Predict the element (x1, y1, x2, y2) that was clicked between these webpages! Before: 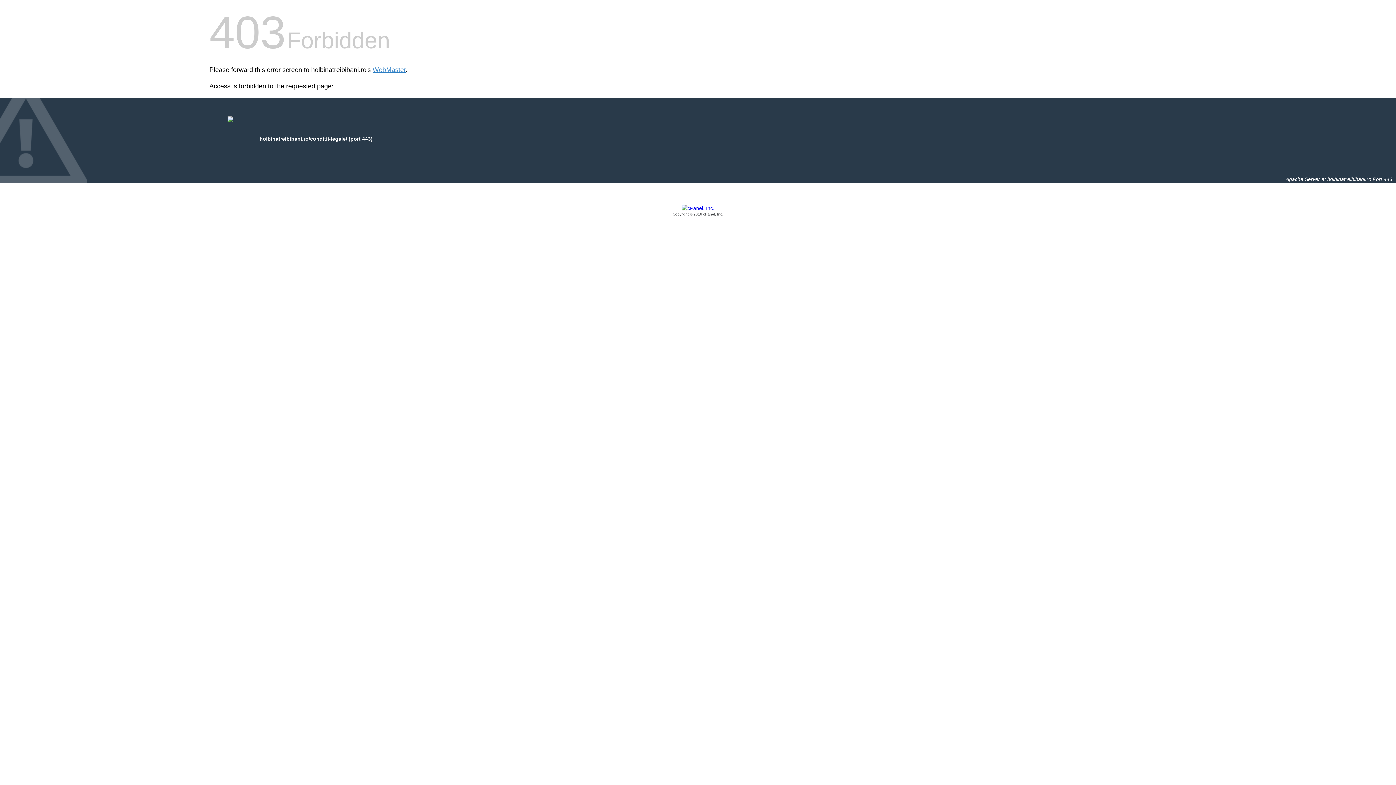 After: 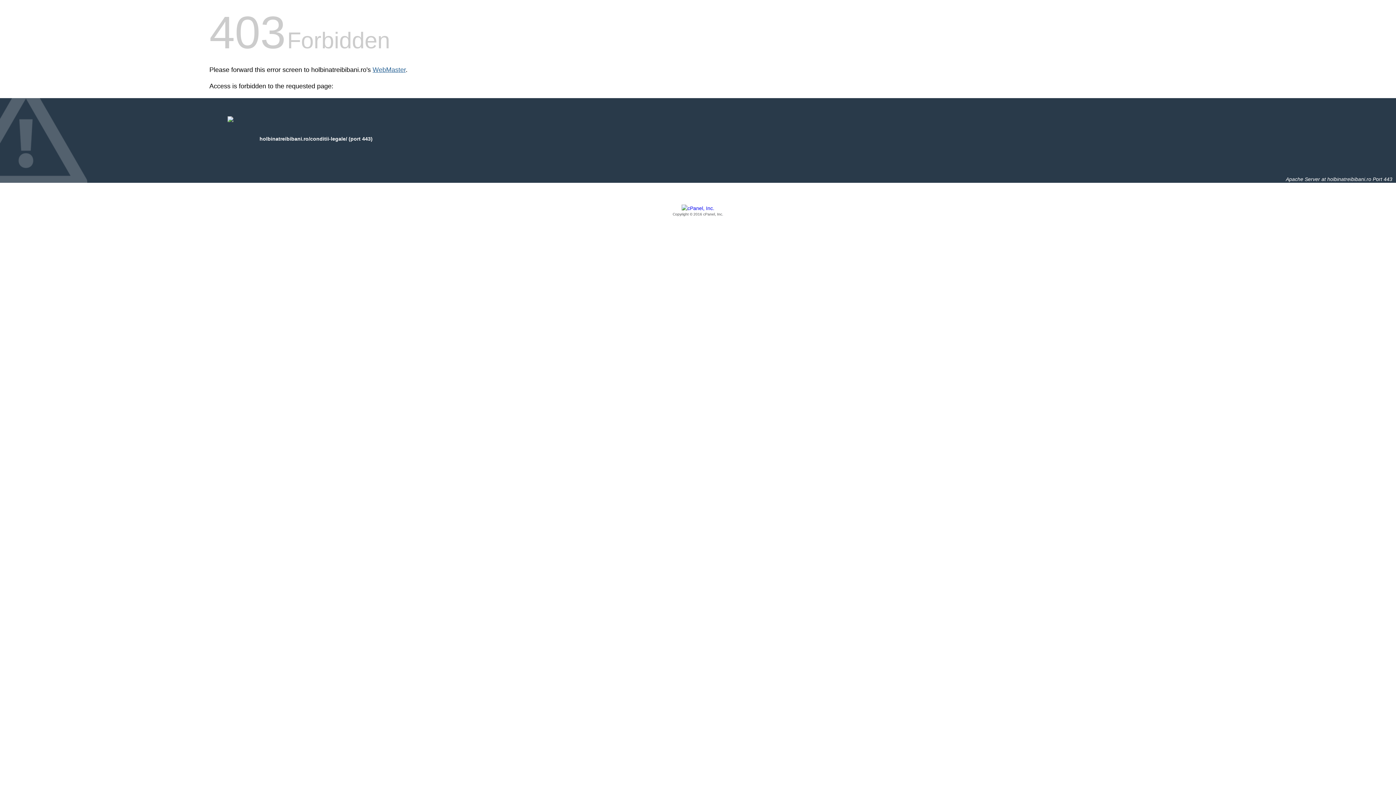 Action: label: WebMaster bbox: (372, 66, 405, 73)